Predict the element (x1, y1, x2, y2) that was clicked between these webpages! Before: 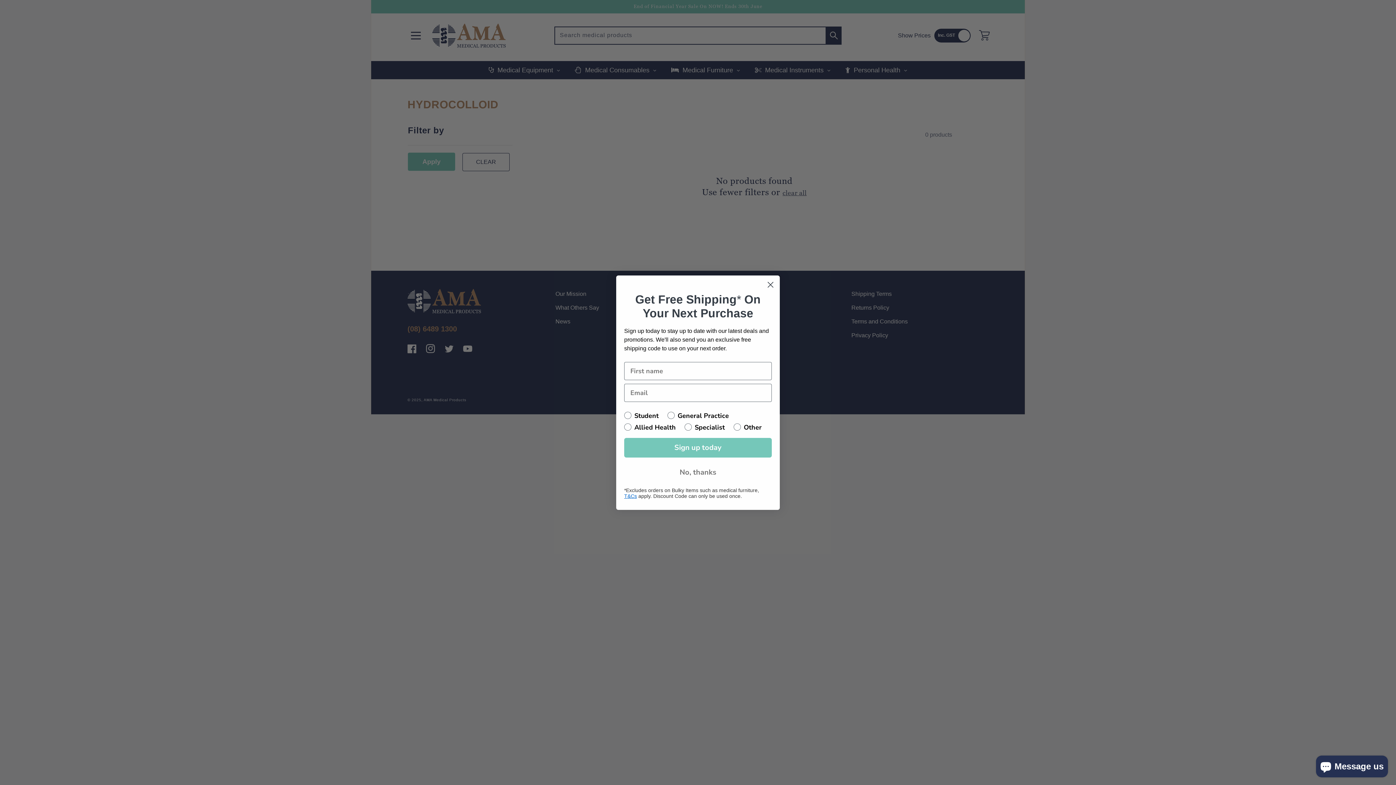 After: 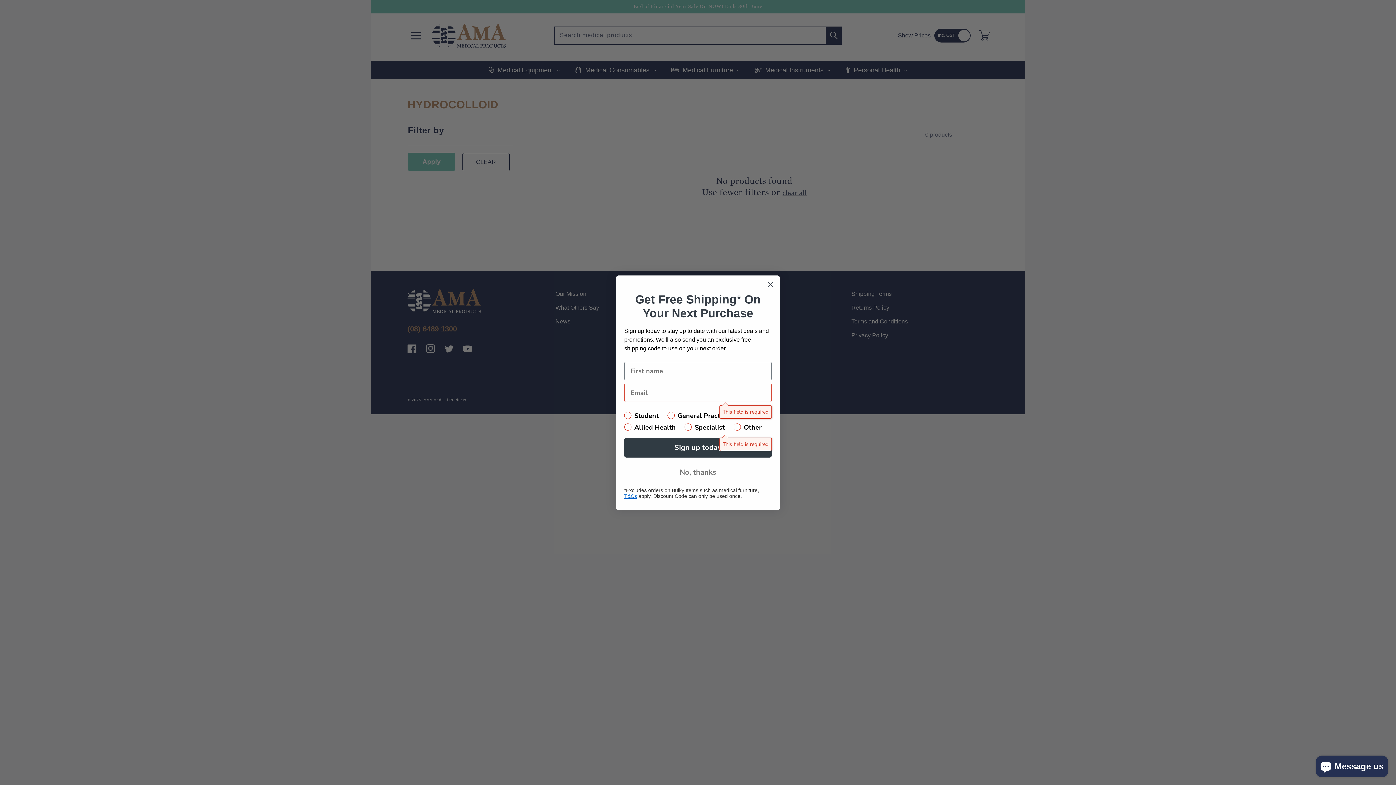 Action: label: Sign up today bbox: (624, 438, 772, 457)